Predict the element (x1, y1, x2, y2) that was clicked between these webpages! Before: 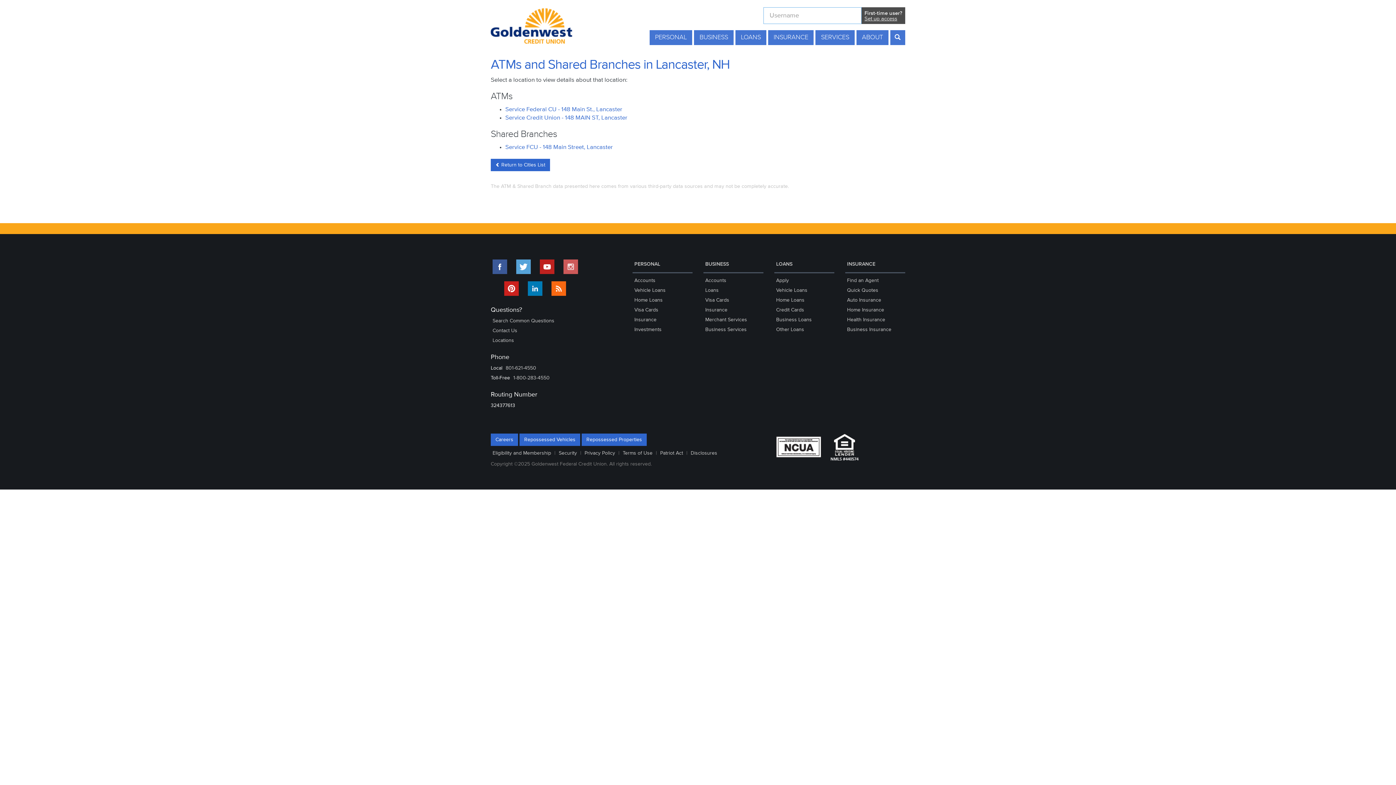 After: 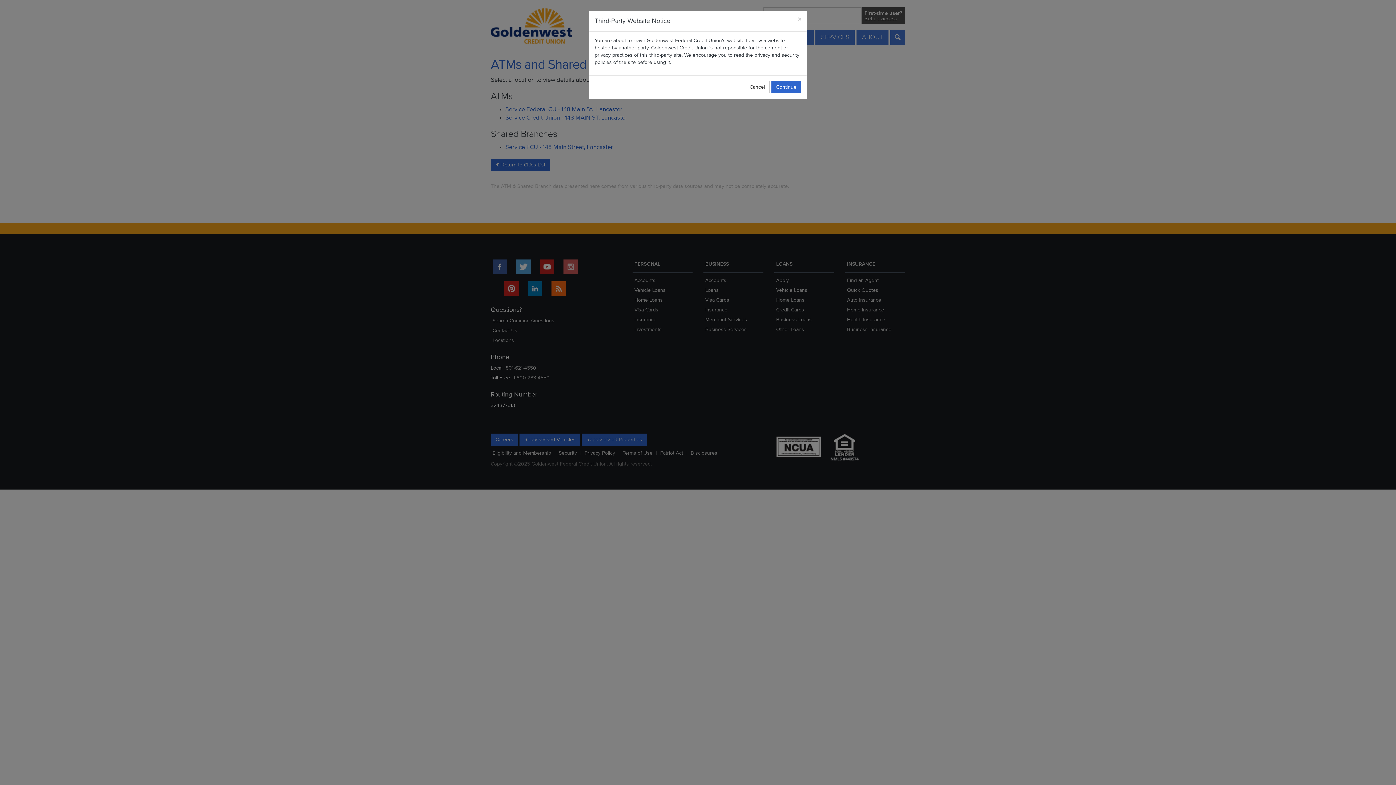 Action: bbox: (514, 264, 532, 269)